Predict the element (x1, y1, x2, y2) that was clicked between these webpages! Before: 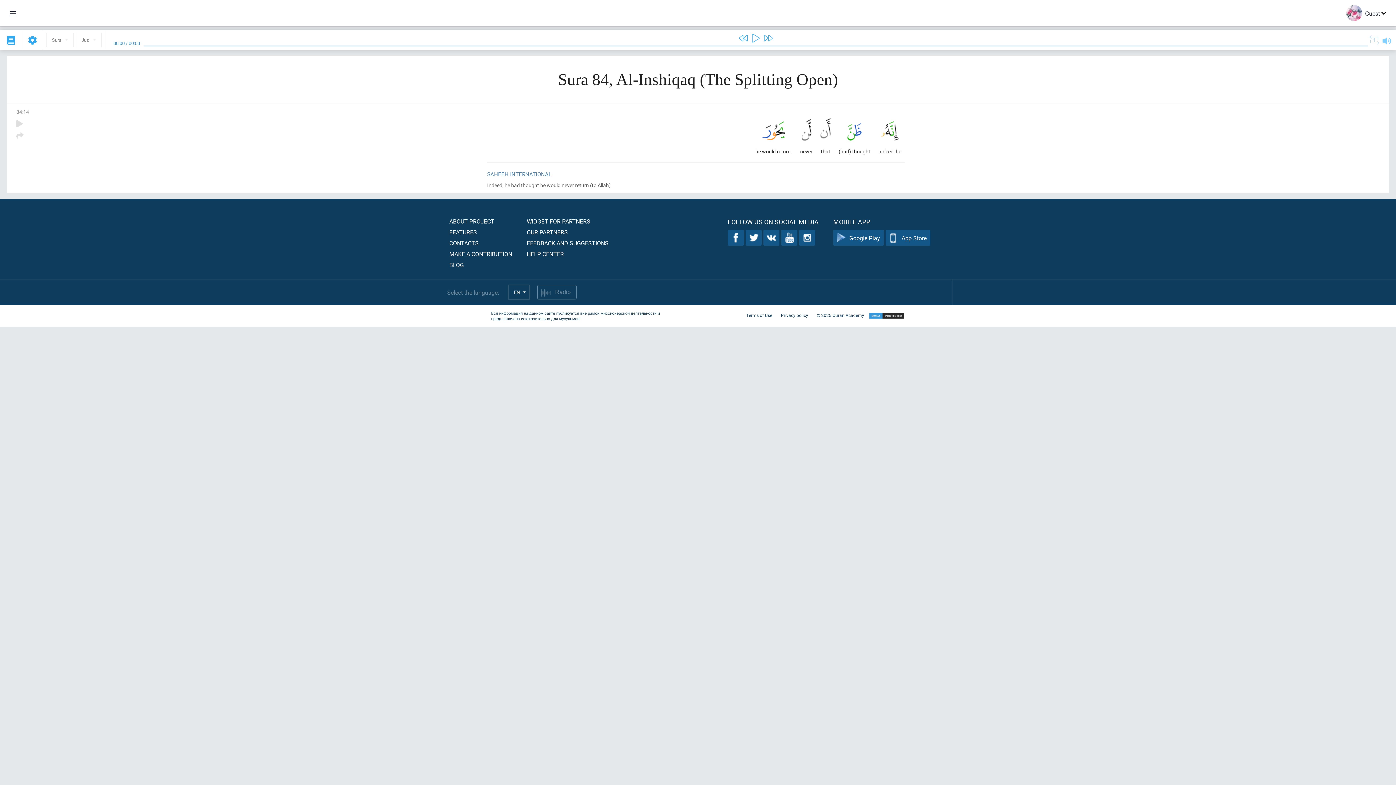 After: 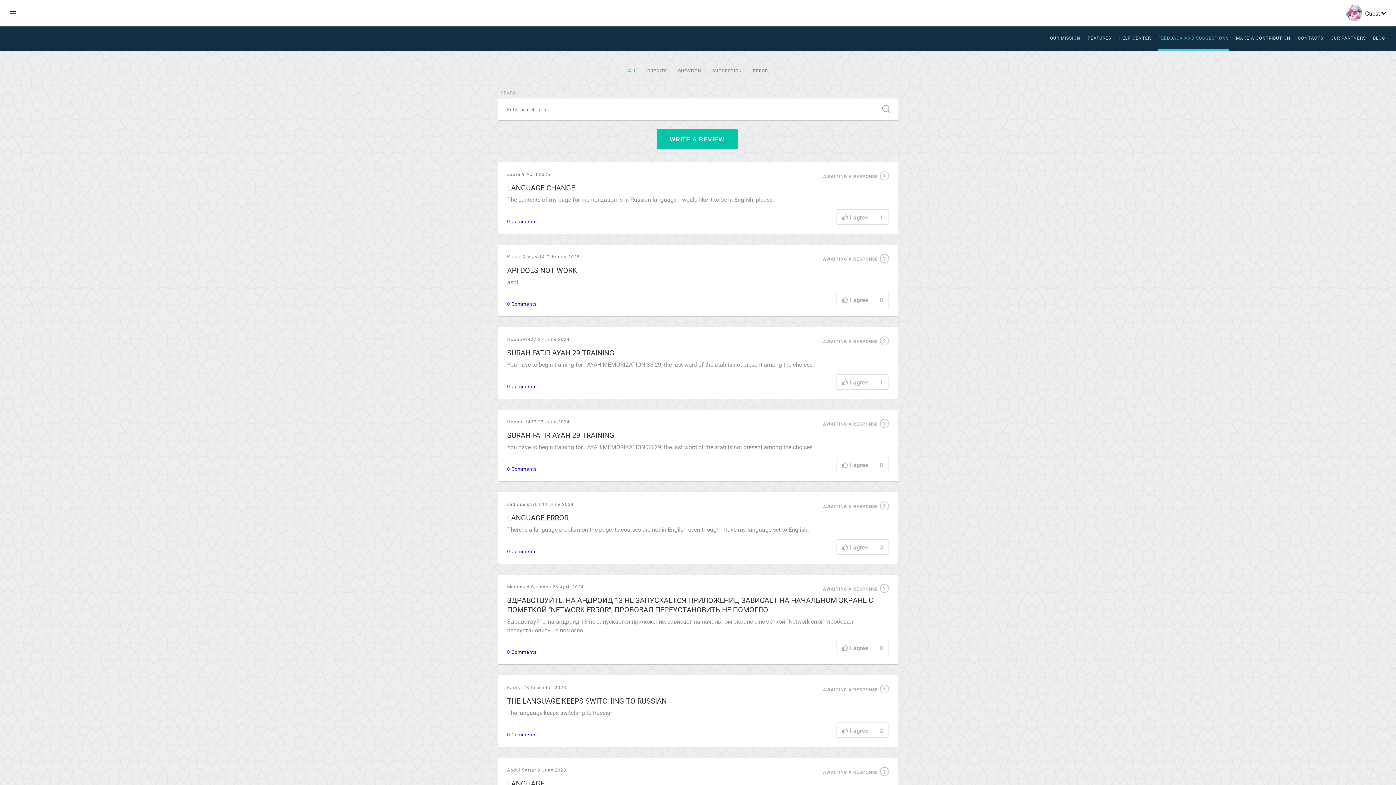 Action: label: FEEDBACK AND SUGGESTIONS bbox: (526, 239, 608, 246)